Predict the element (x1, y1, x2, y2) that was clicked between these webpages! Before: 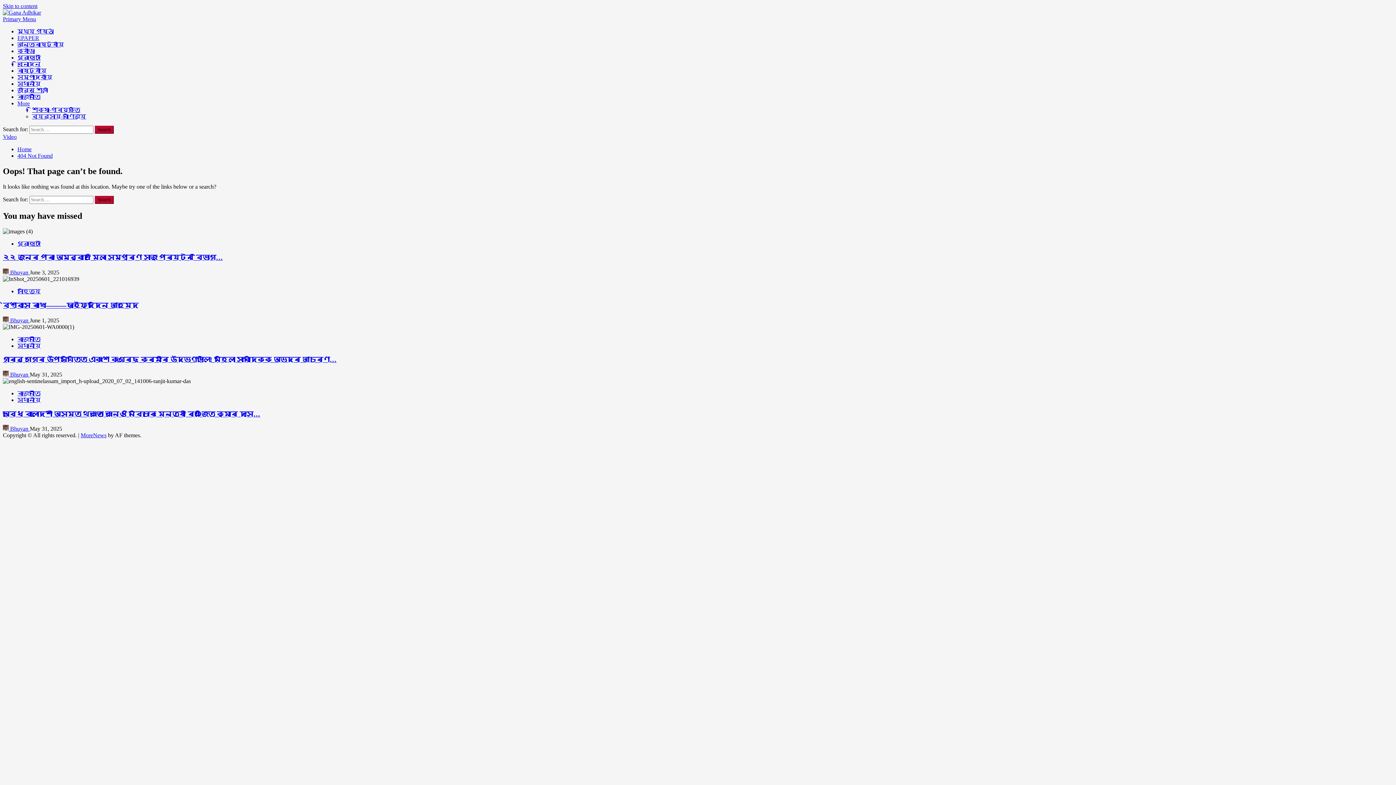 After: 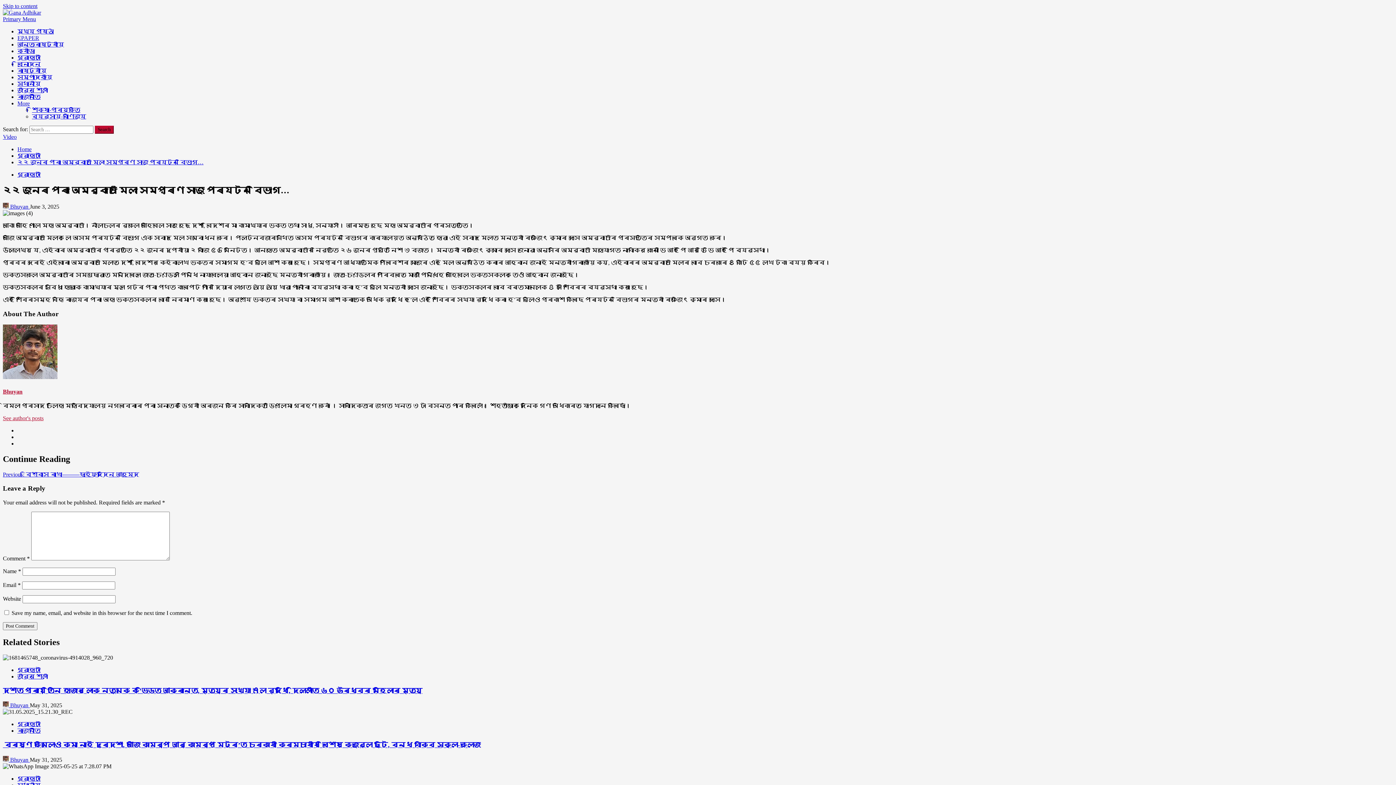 Action: bbox: (2, 253, 222, 261) label: ২২ জুনৰ পৰা অম্বুবাচী মেলাঃ সম্পূৰ্ণ সাজু পৰ্যটন বিভাগ…